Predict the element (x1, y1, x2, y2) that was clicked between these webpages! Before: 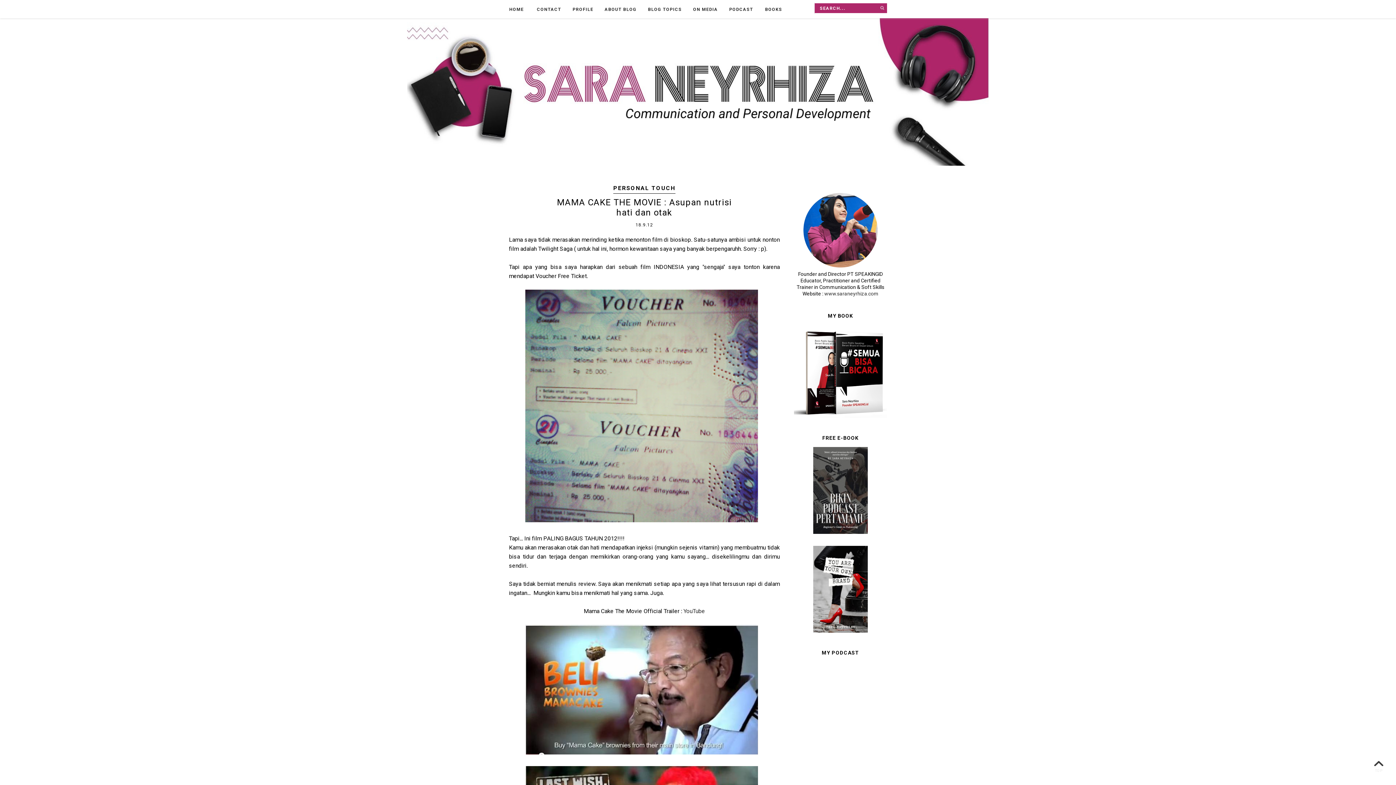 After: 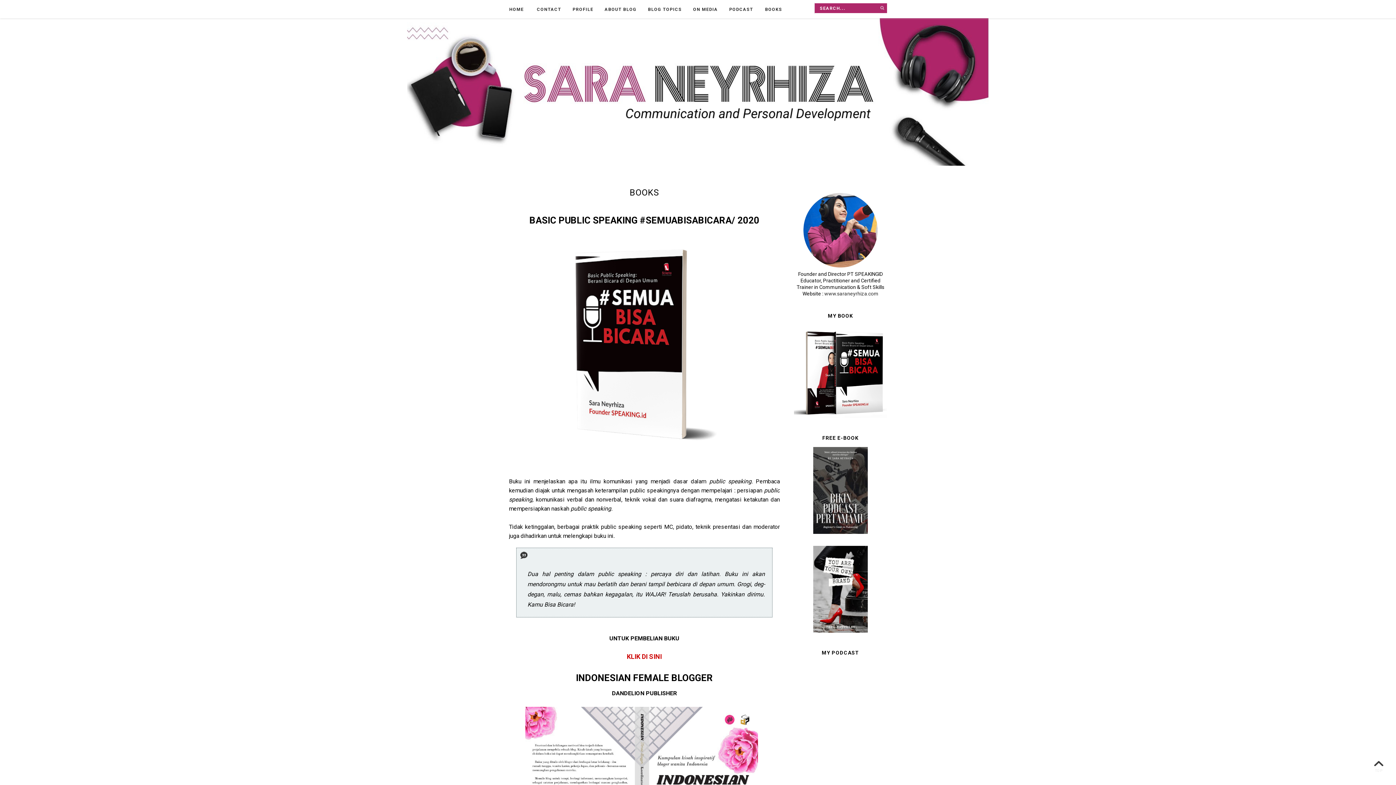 Action: bbox: (794, 413, 887, 419)